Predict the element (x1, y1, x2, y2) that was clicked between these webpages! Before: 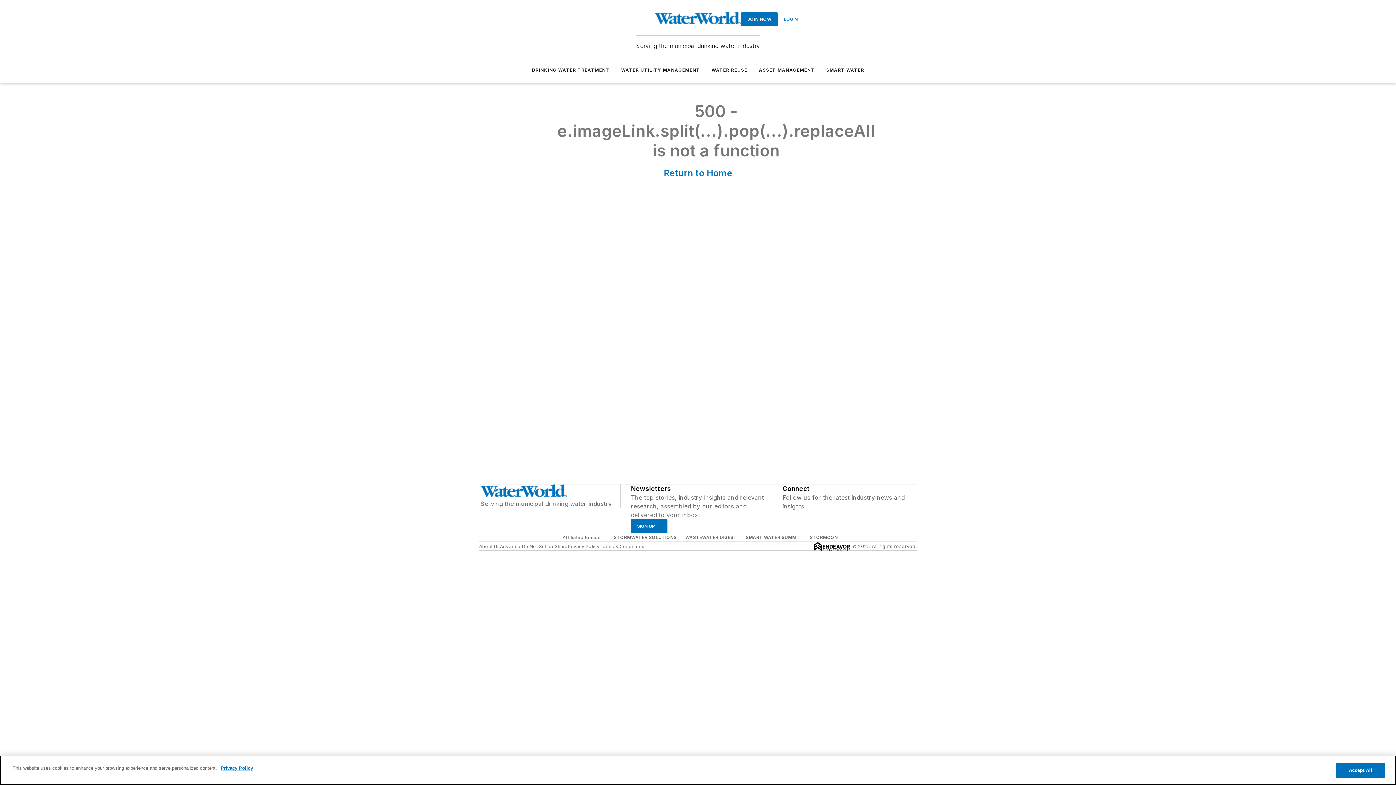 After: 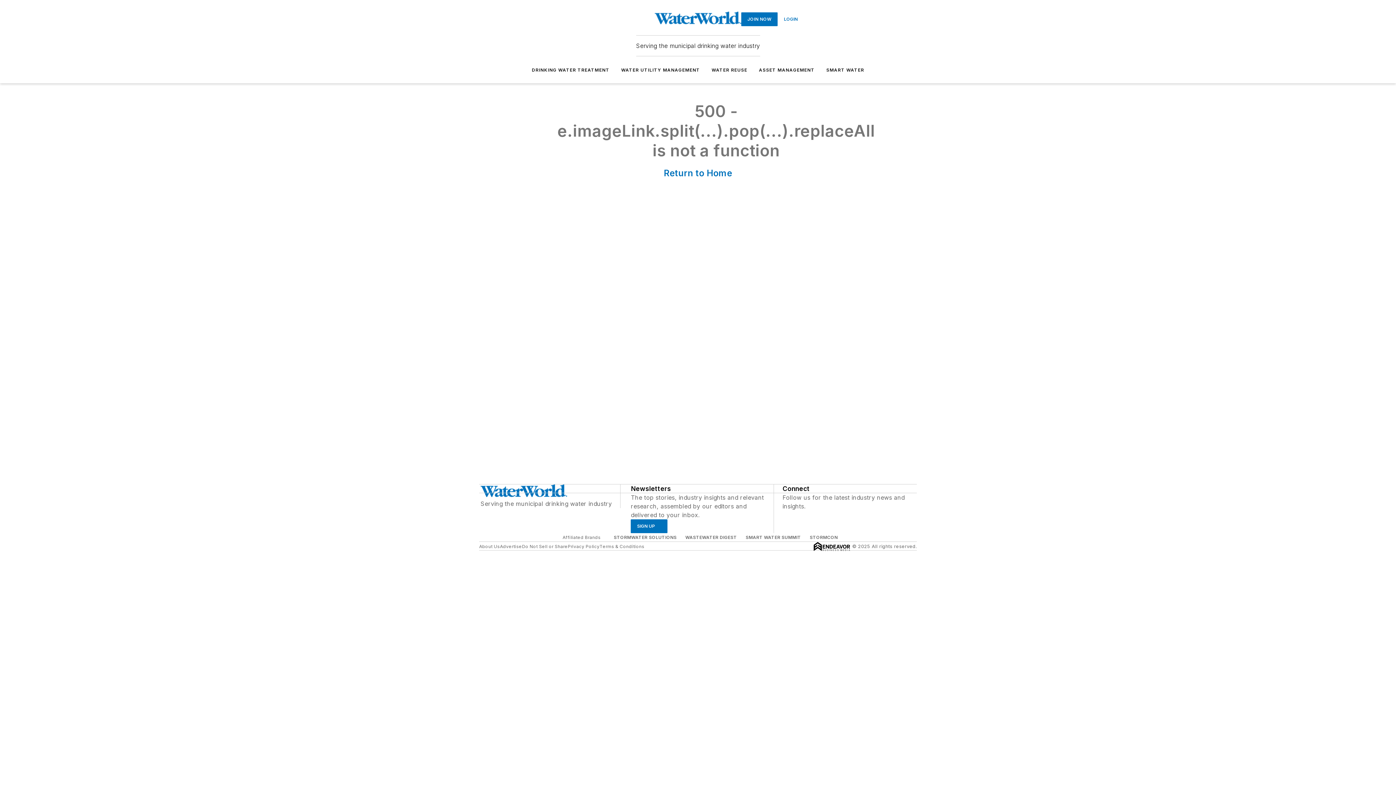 Action: label: SMART WATER bbox: (826, 67, 864, 72)